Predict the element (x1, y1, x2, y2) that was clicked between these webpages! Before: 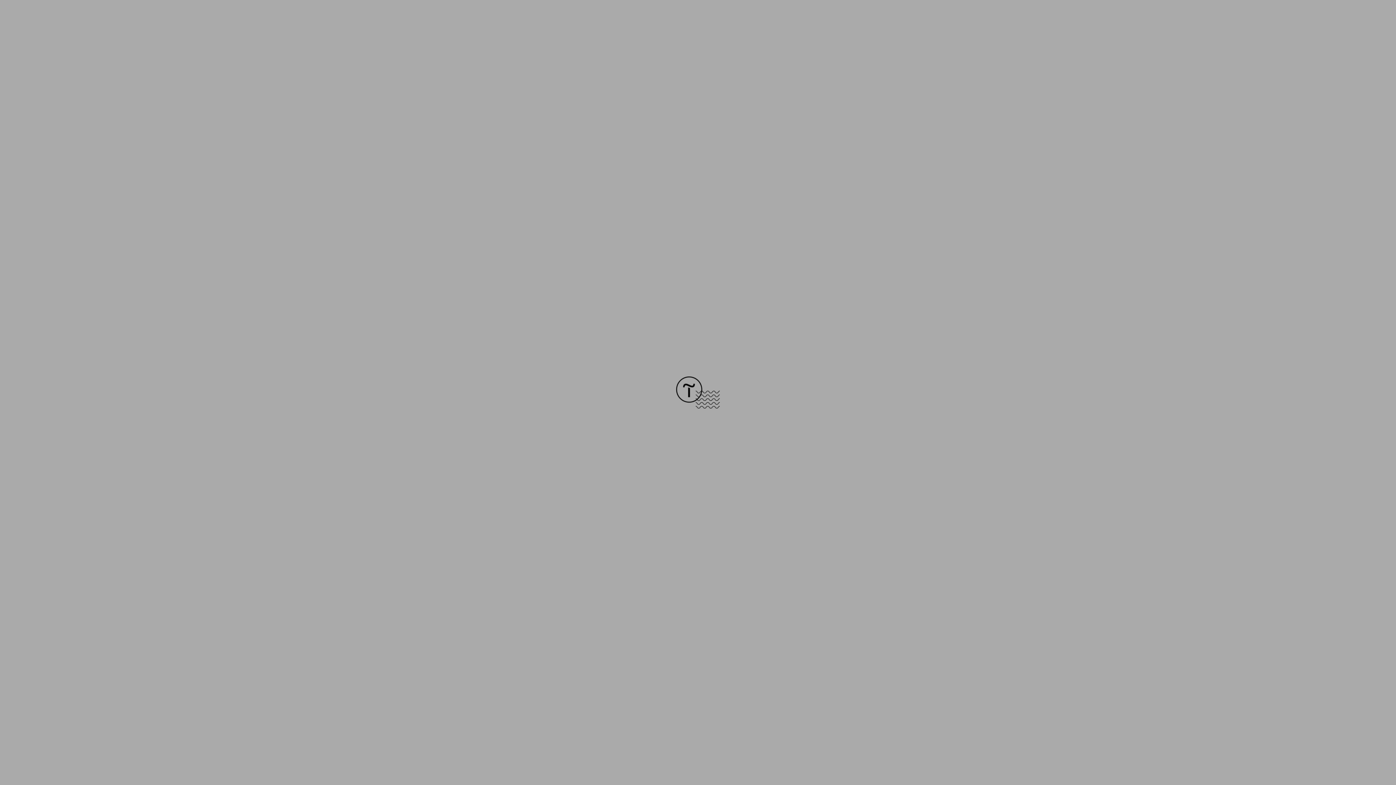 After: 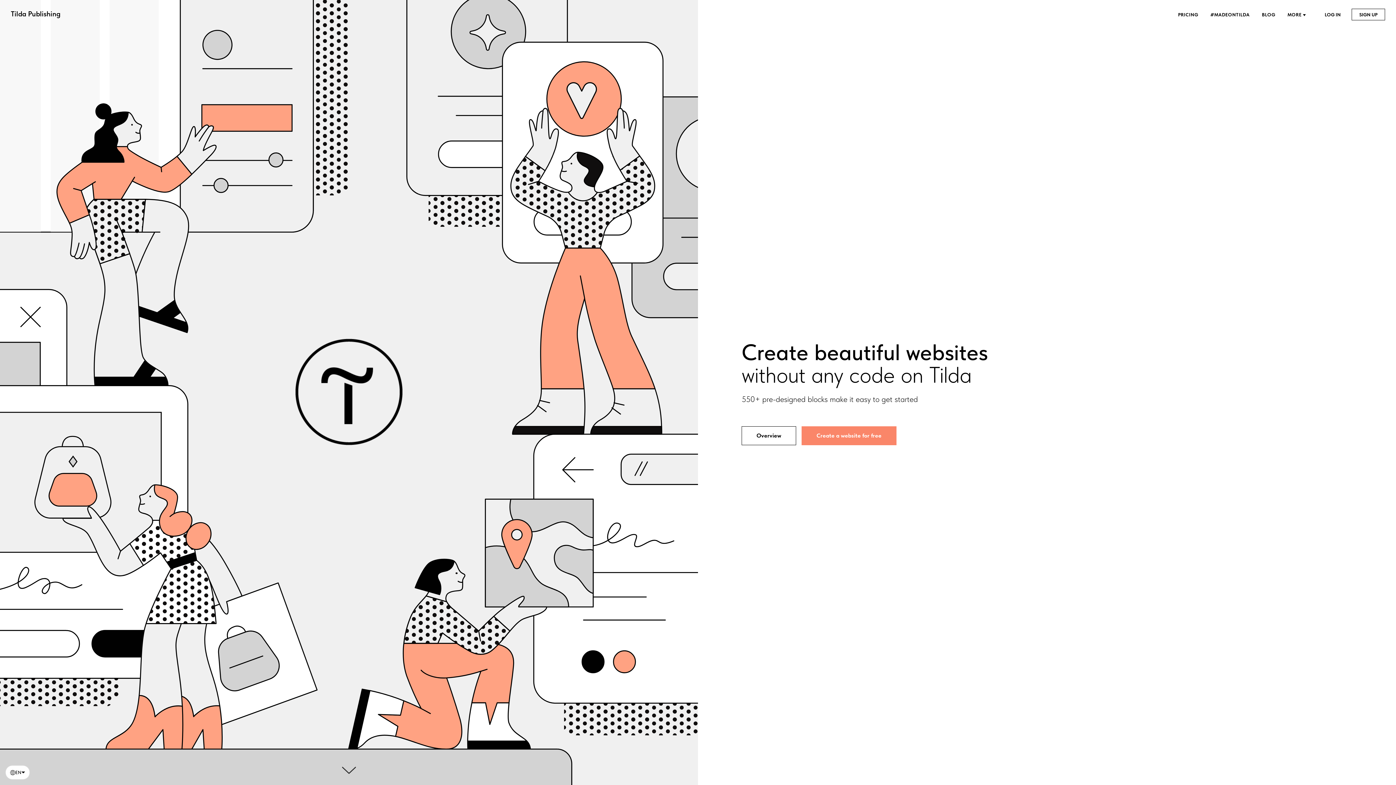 Action: bbox: (676, 403, 720, 409)